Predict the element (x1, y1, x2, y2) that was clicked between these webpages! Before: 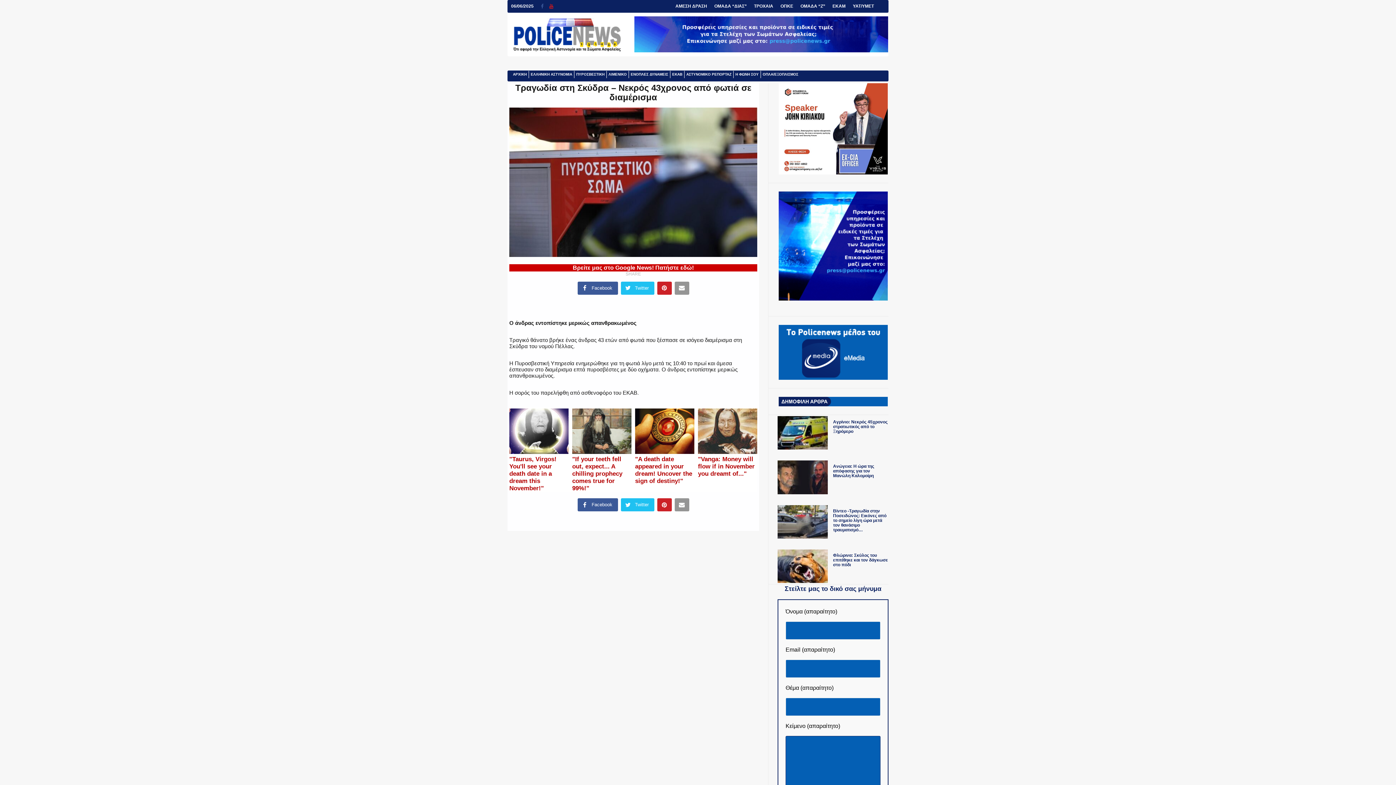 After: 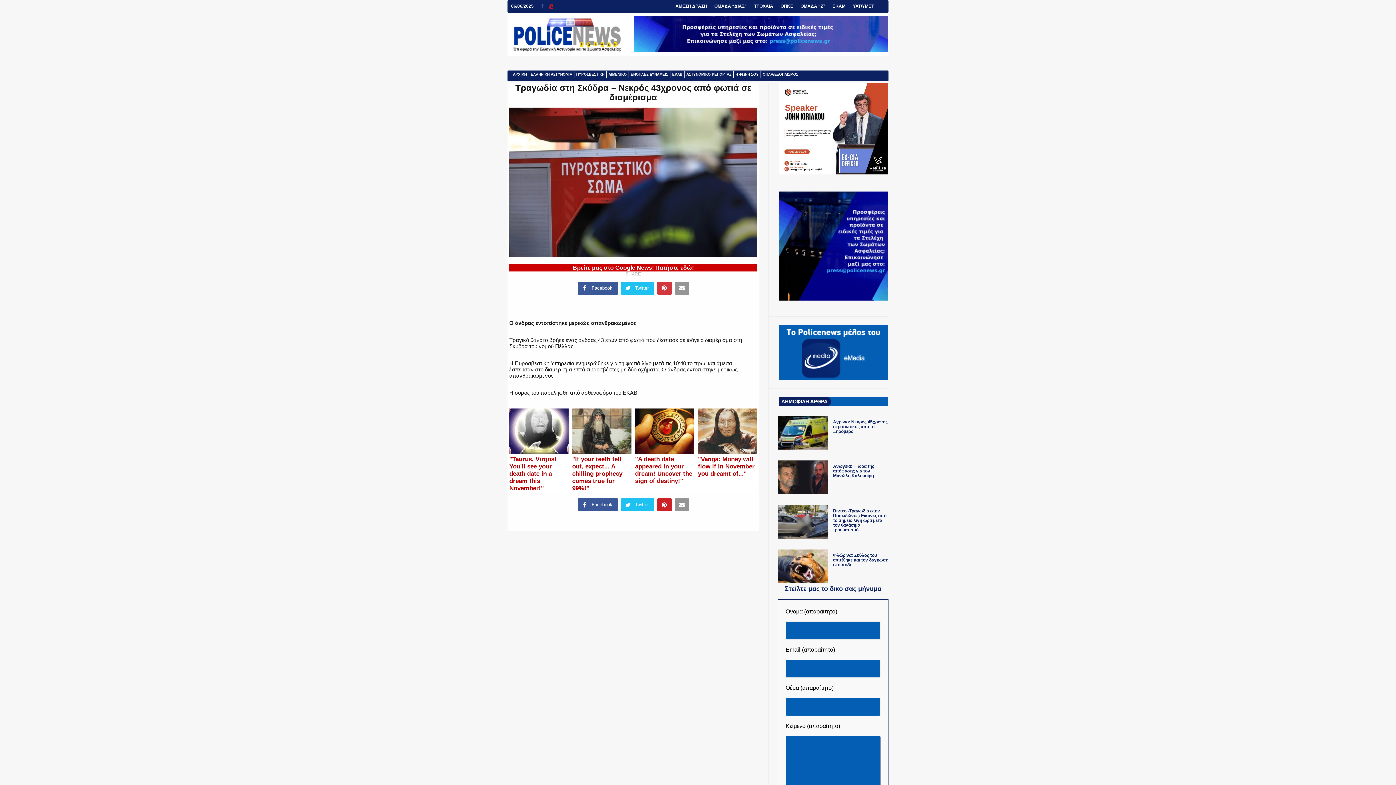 Action: bbox: (657, 281, 671, 294)